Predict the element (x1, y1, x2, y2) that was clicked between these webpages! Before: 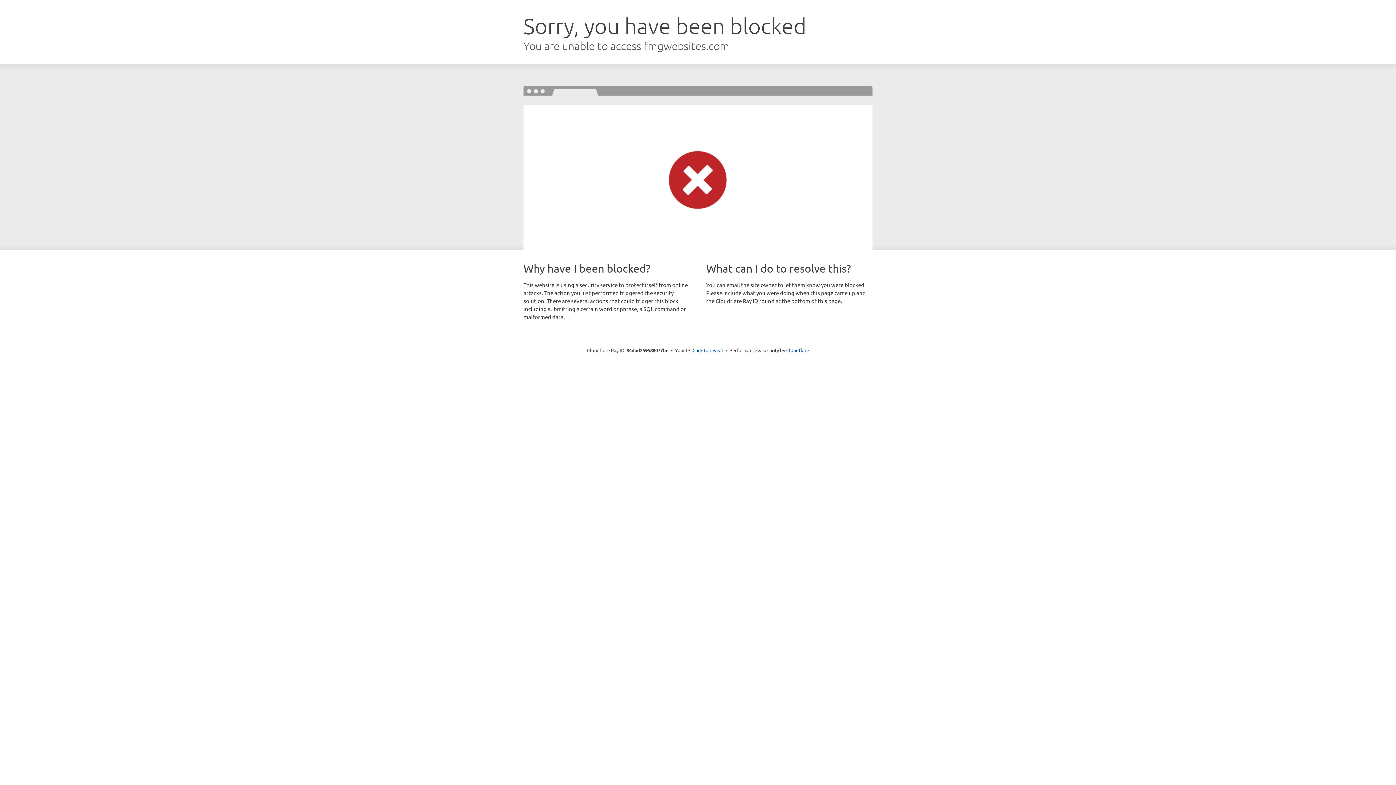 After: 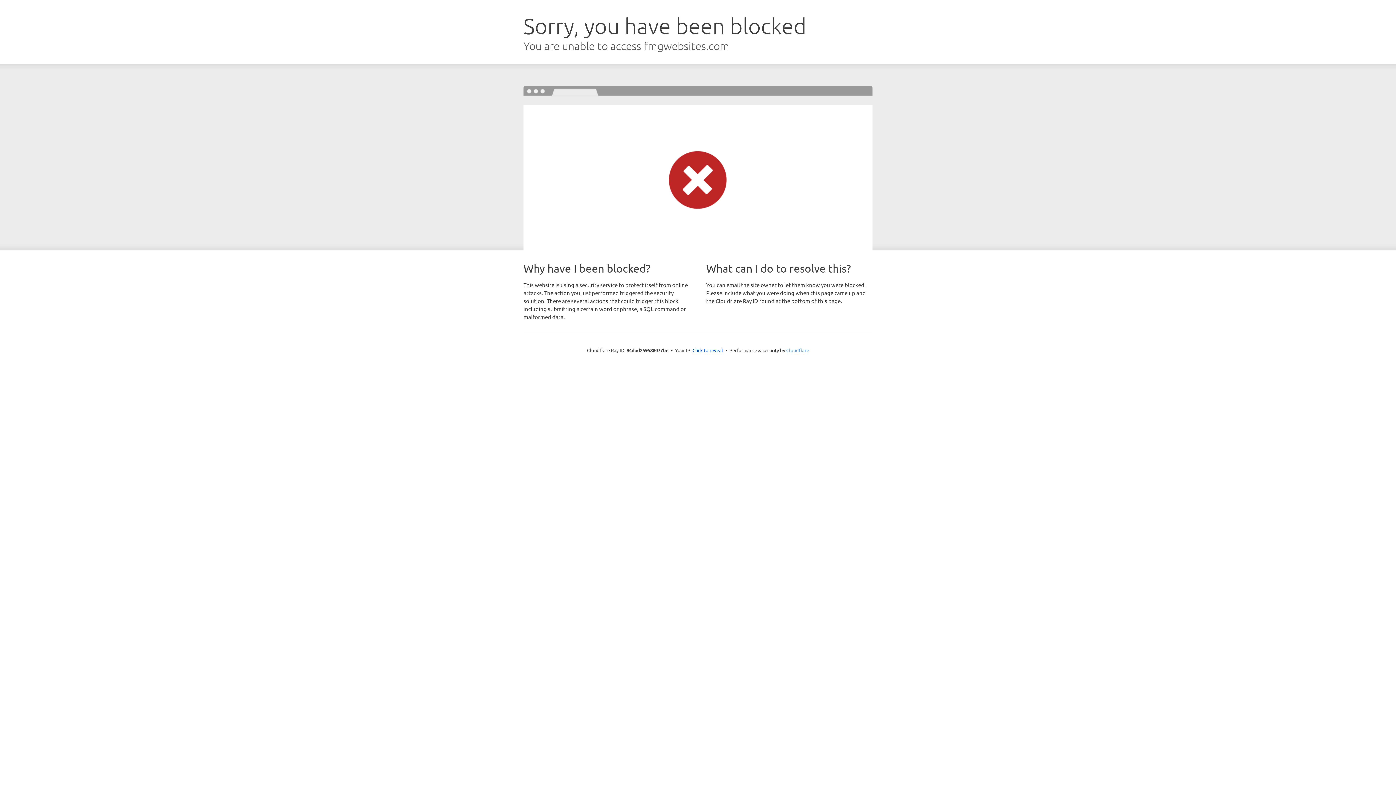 Action: label: Cloudflare bbox: (786, 347, 809, 353)